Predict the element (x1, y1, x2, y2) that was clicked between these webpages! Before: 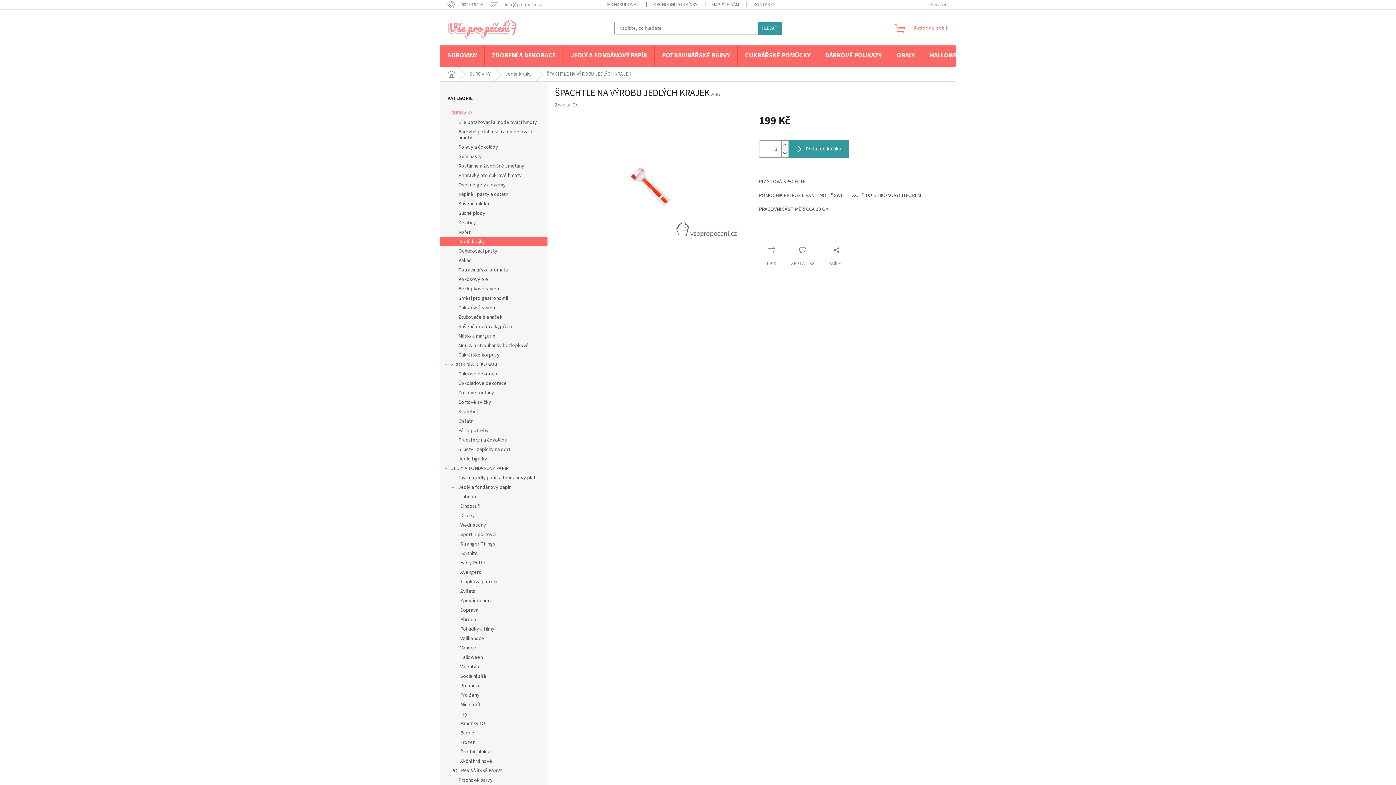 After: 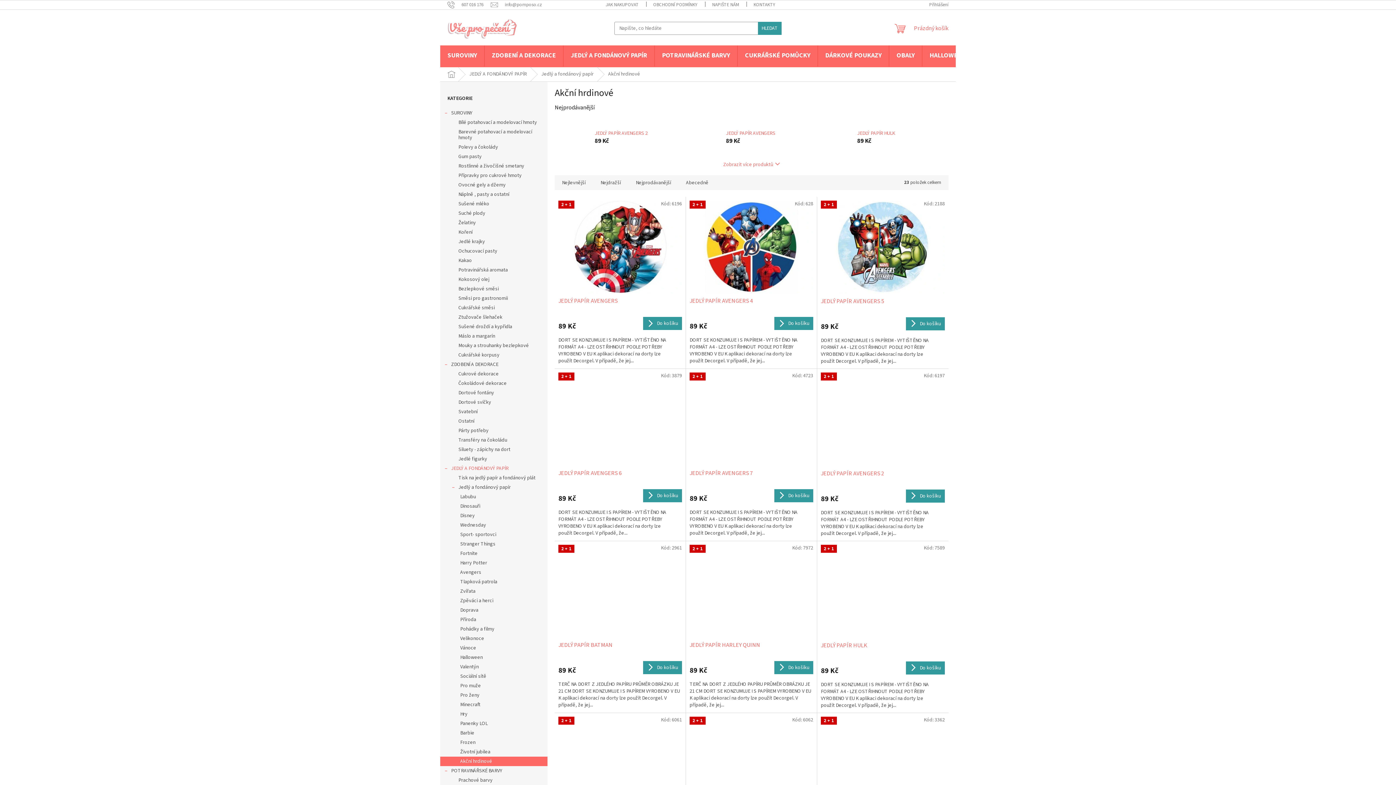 Action: label: Akční hrdinové bbox: (440, 757, 547, 766)